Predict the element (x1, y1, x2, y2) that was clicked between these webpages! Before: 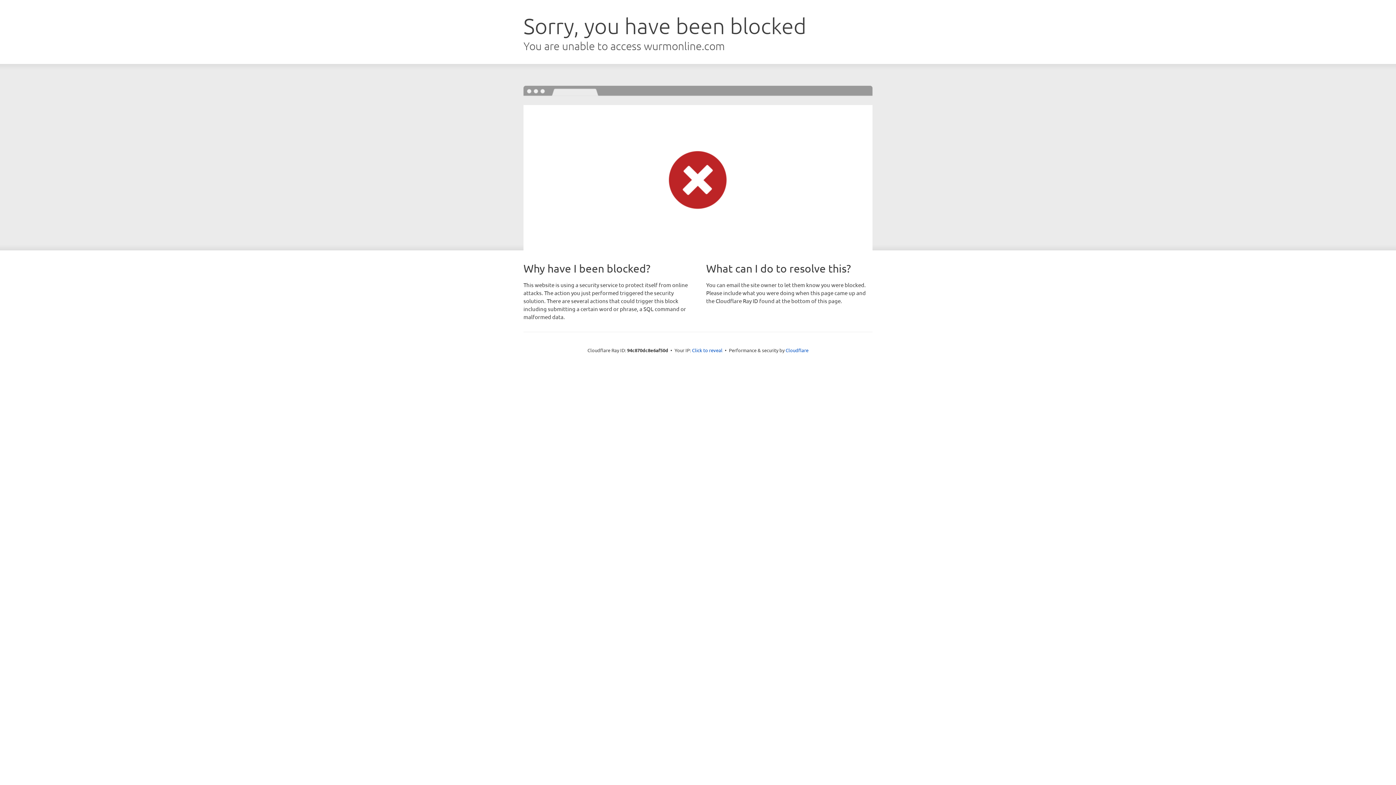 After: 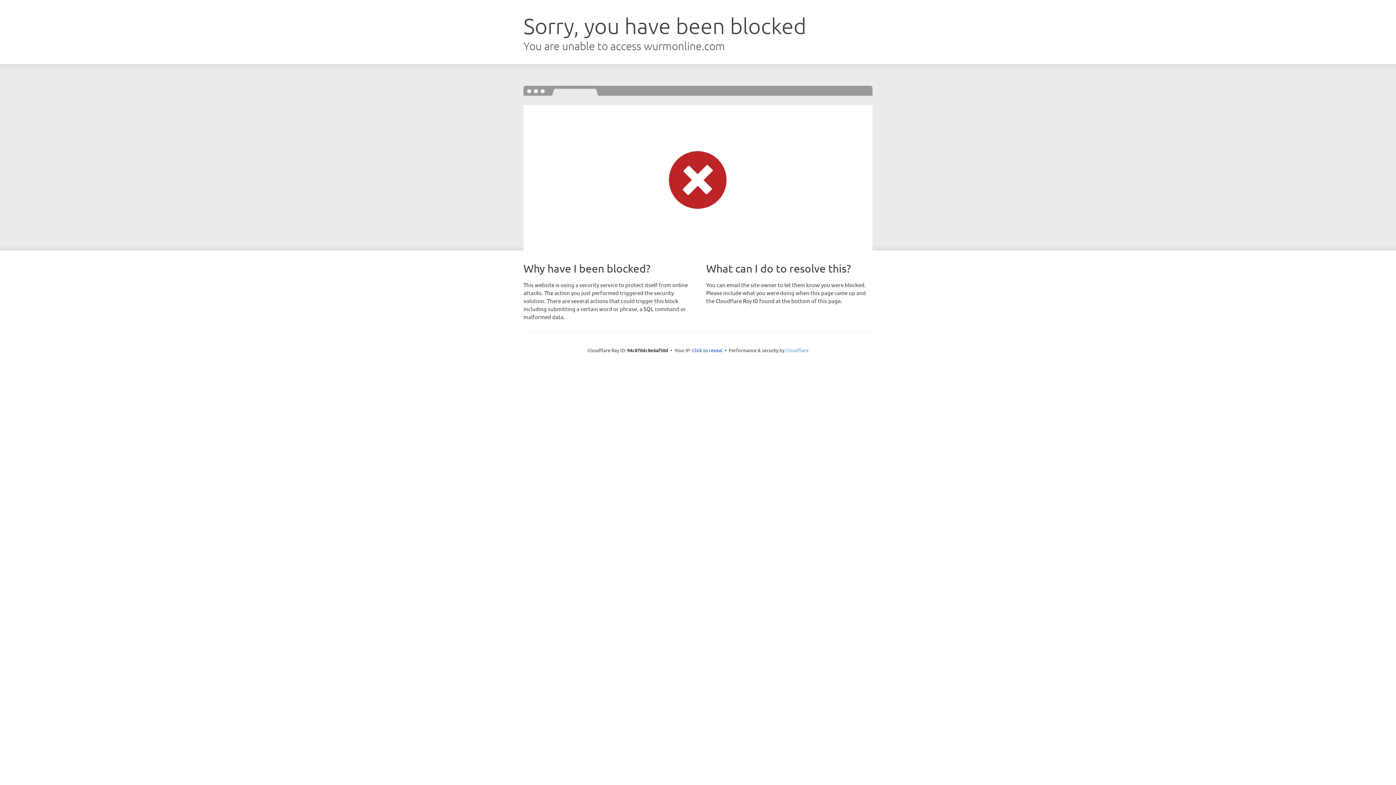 Action: bbox: (785, 347, 808, 353) label: Cloudflare